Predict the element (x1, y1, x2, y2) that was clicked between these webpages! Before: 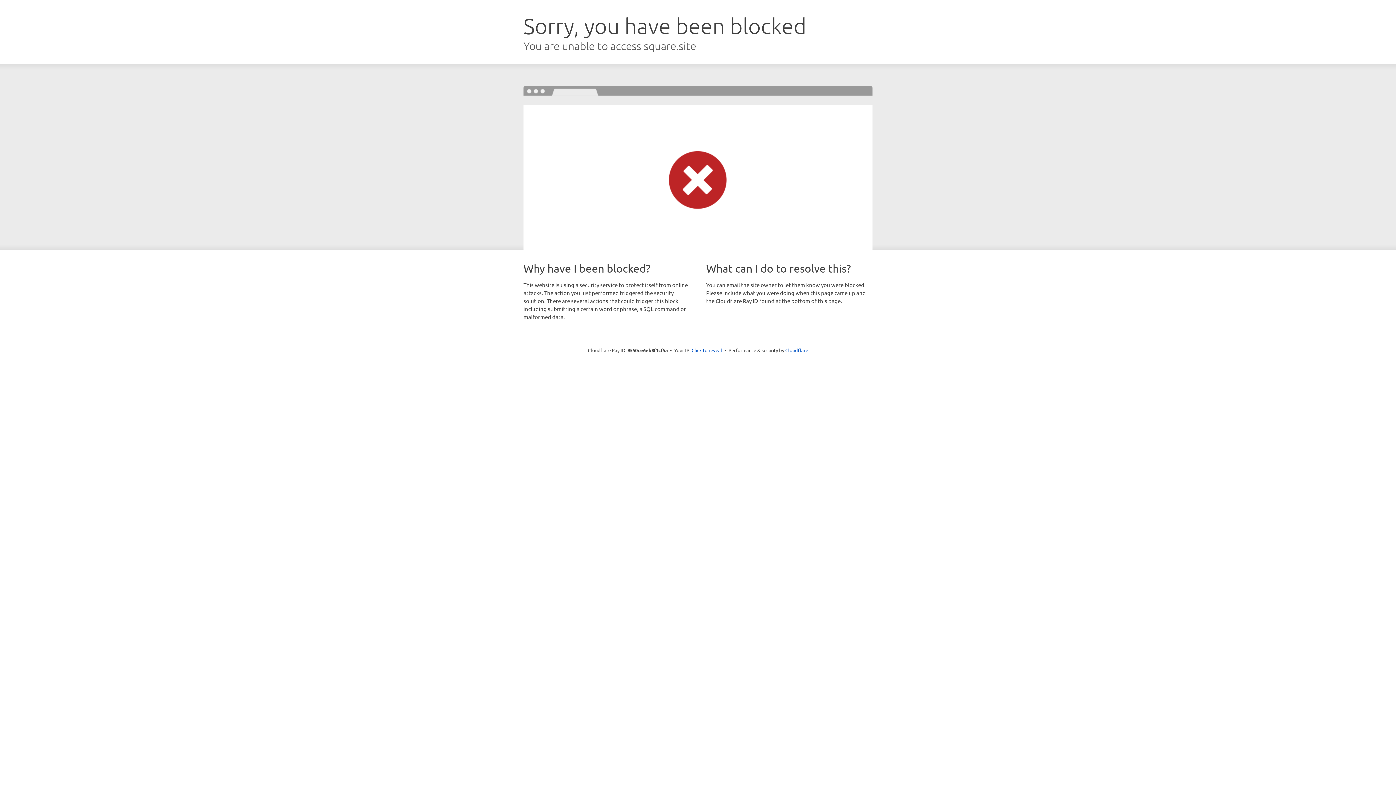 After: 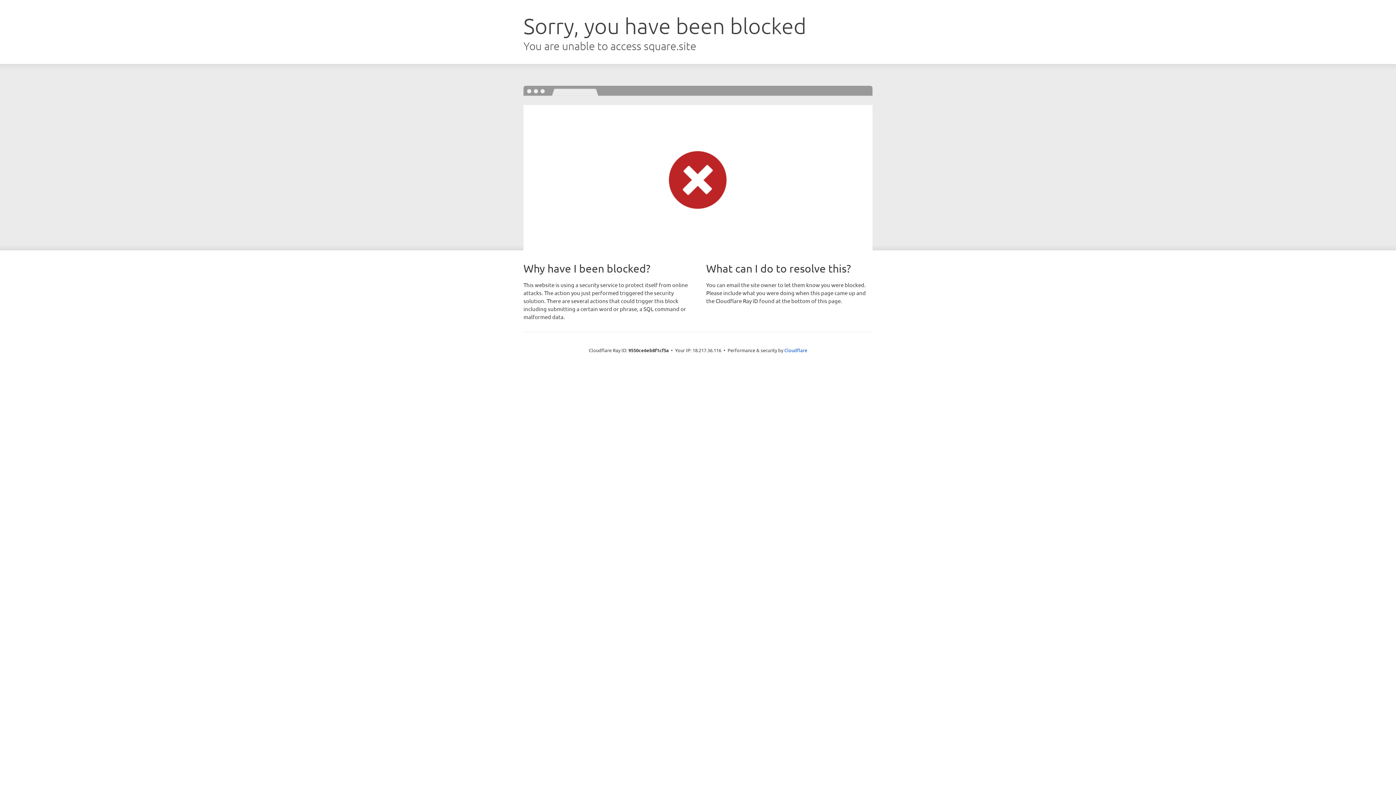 Action: bbox: (691, 346, 722, 353) label: Click to reveal